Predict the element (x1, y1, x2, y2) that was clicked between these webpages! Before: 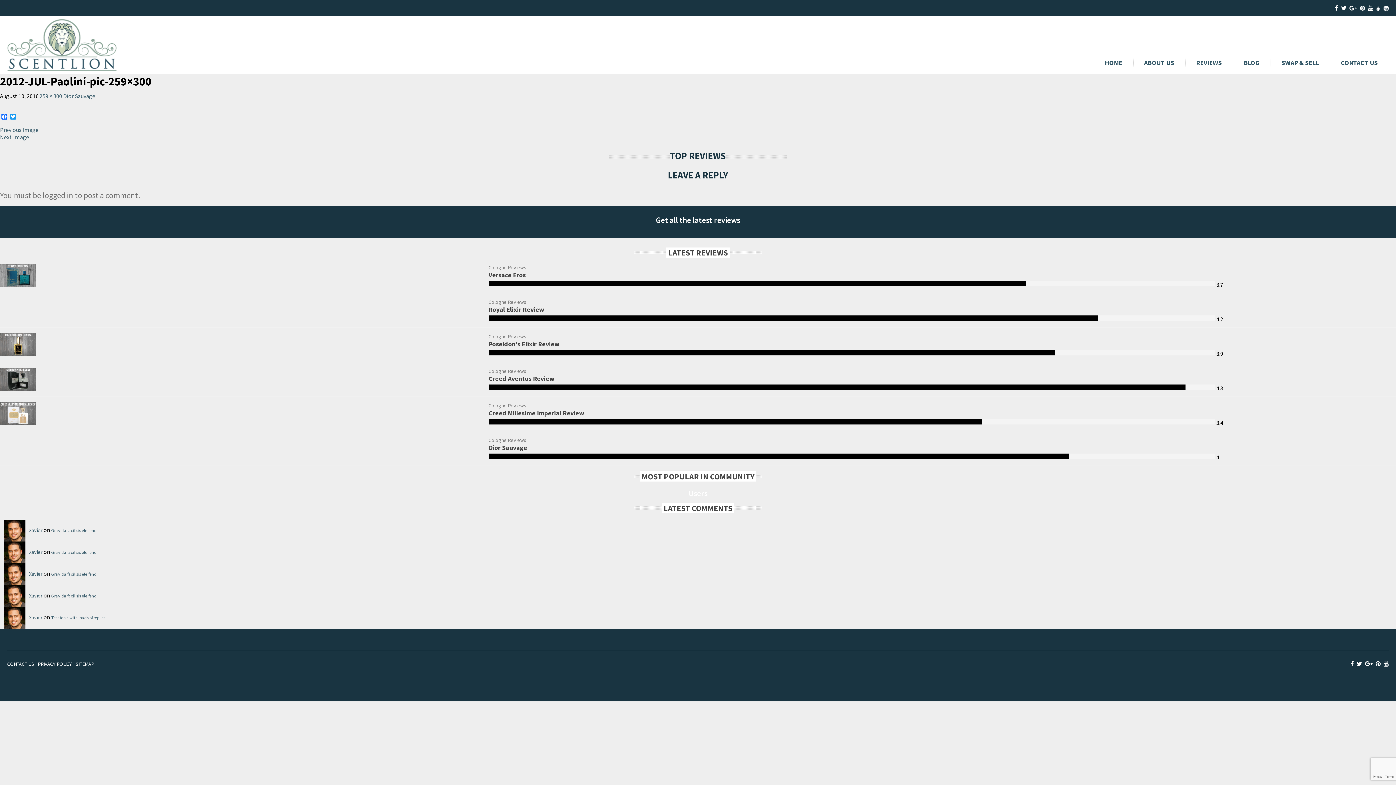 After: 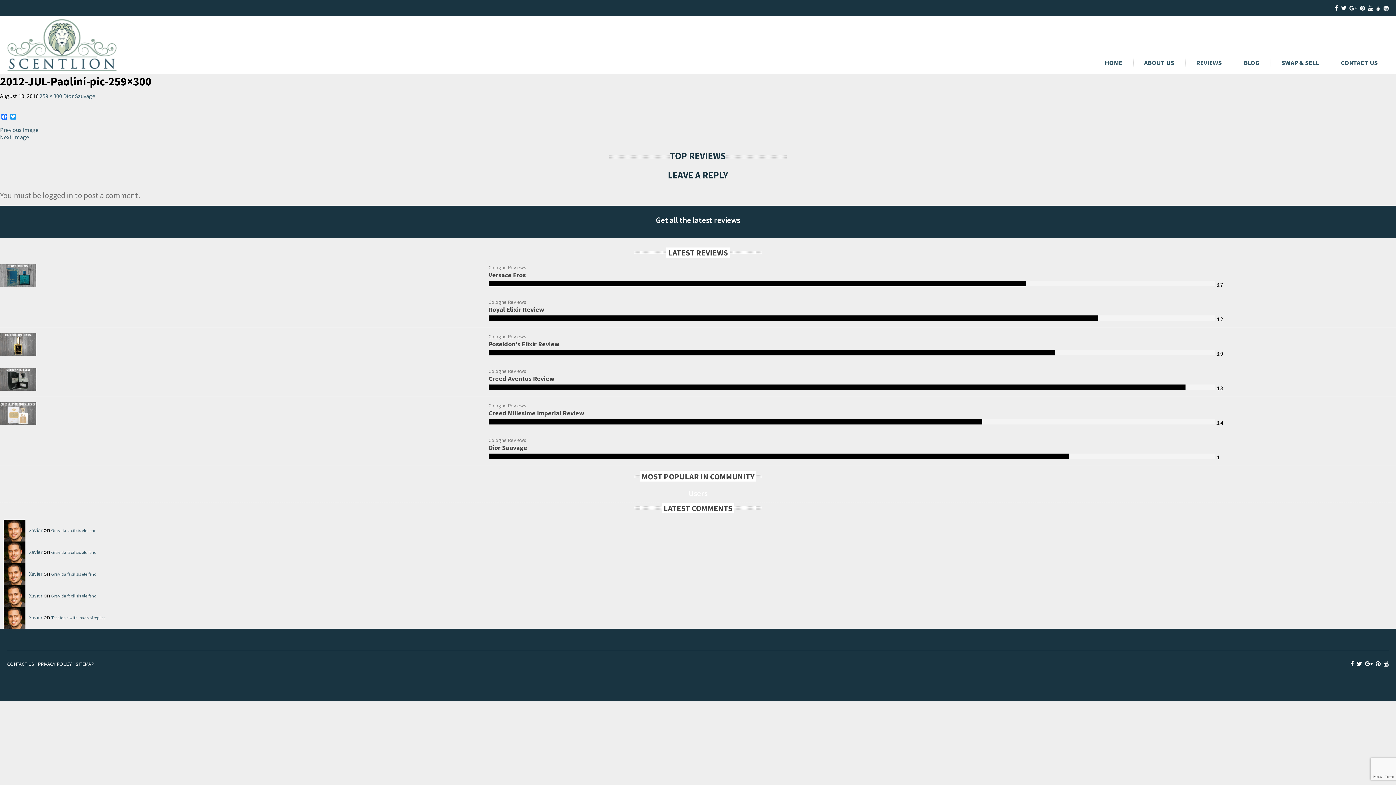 Action: bbox: (1360, 4, 1365, 11)